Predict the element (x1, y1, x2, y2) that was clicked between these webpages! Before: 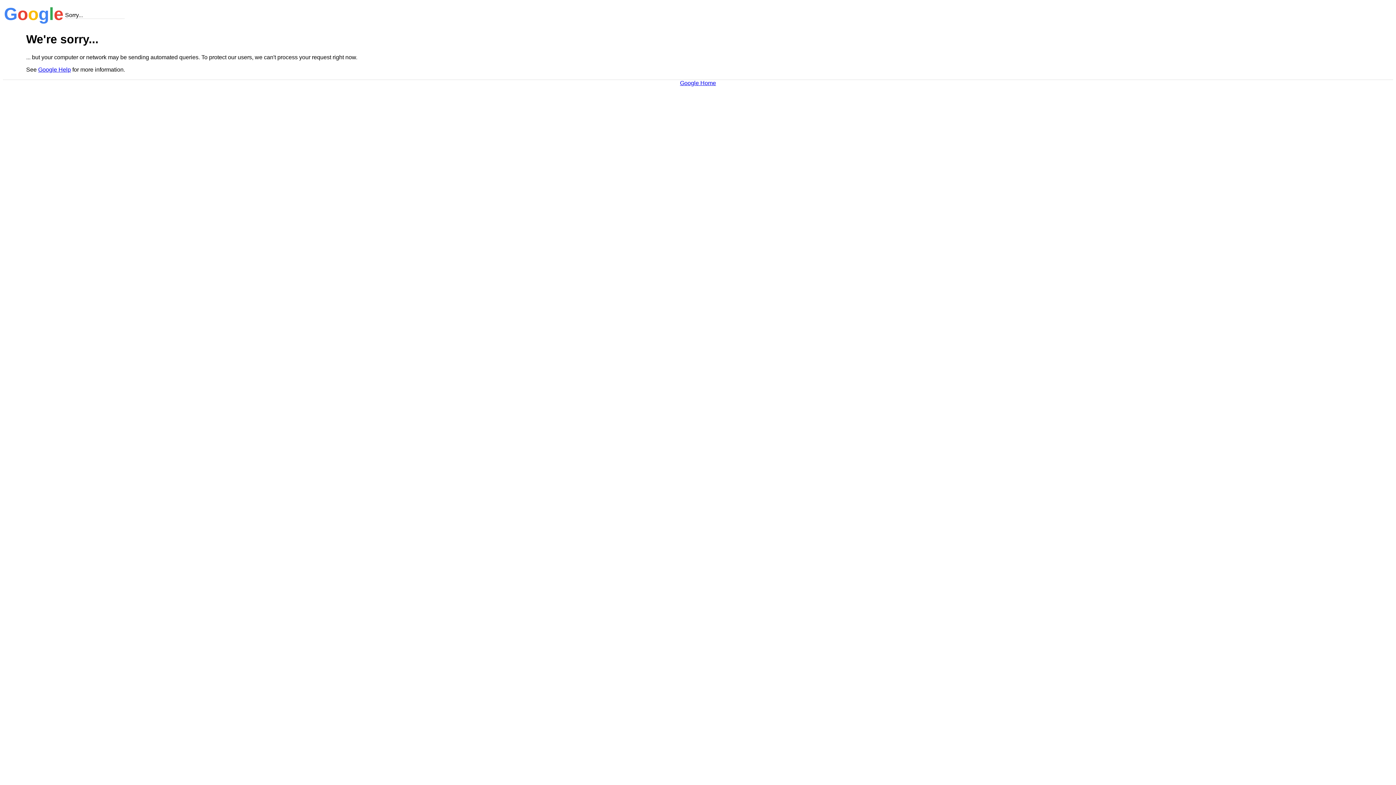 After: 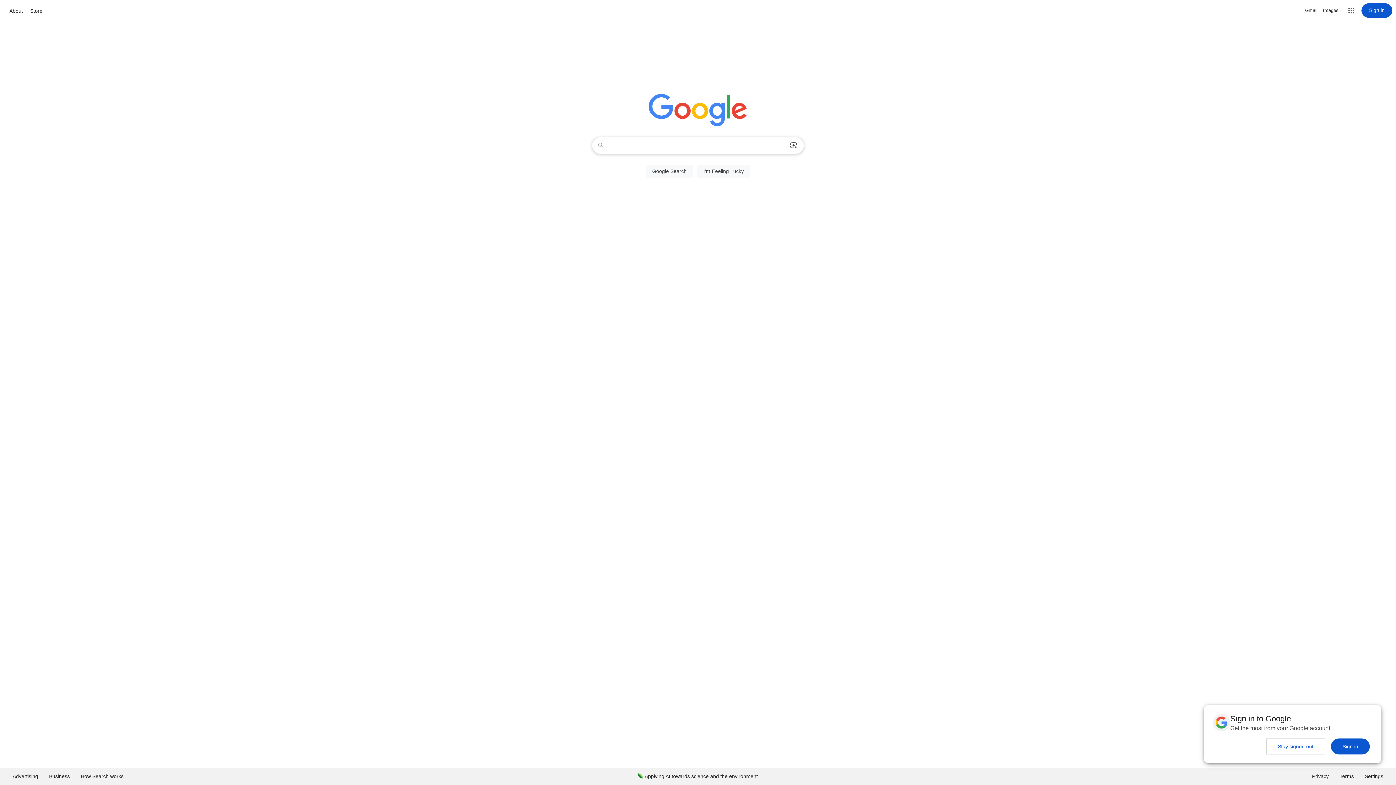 Action: bbox: (680, 79, 716, 86) label: Google Home